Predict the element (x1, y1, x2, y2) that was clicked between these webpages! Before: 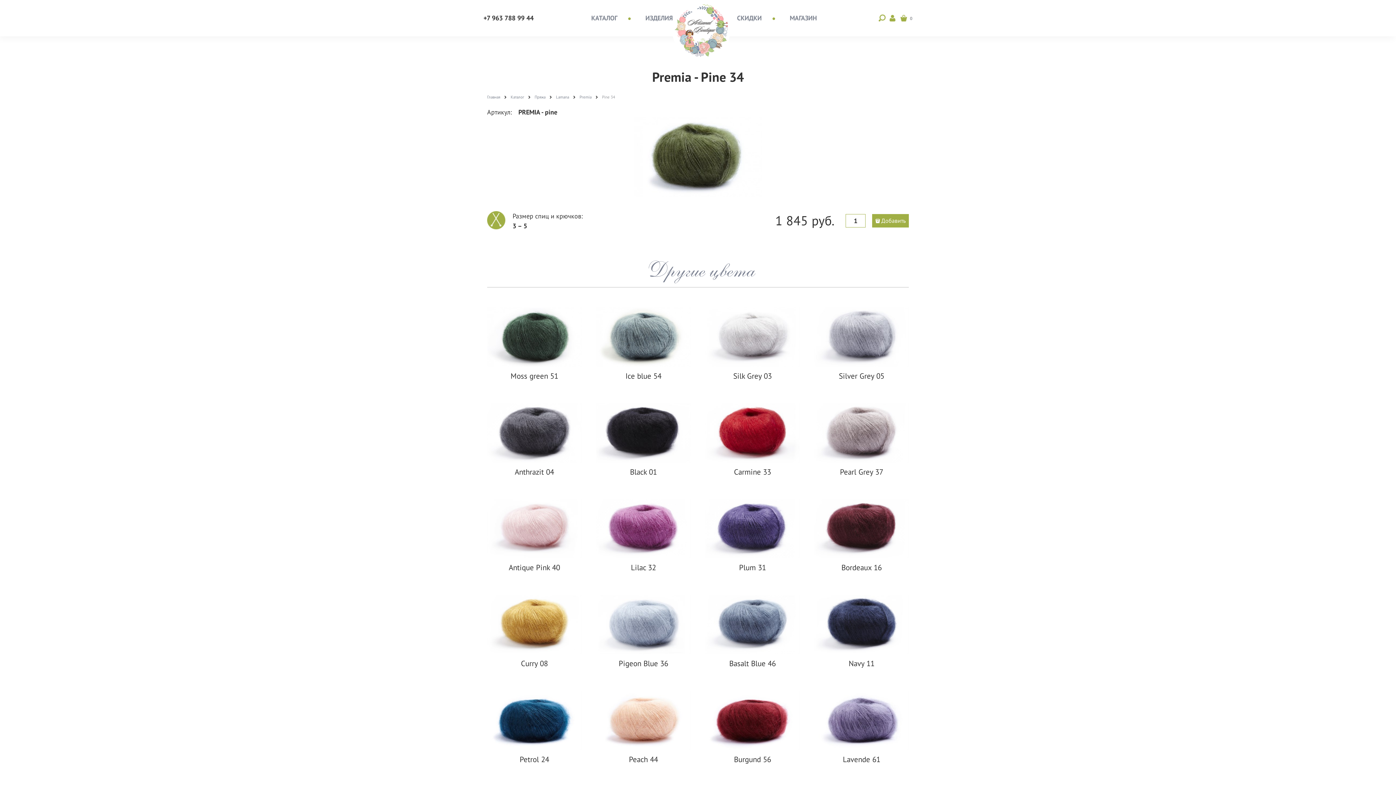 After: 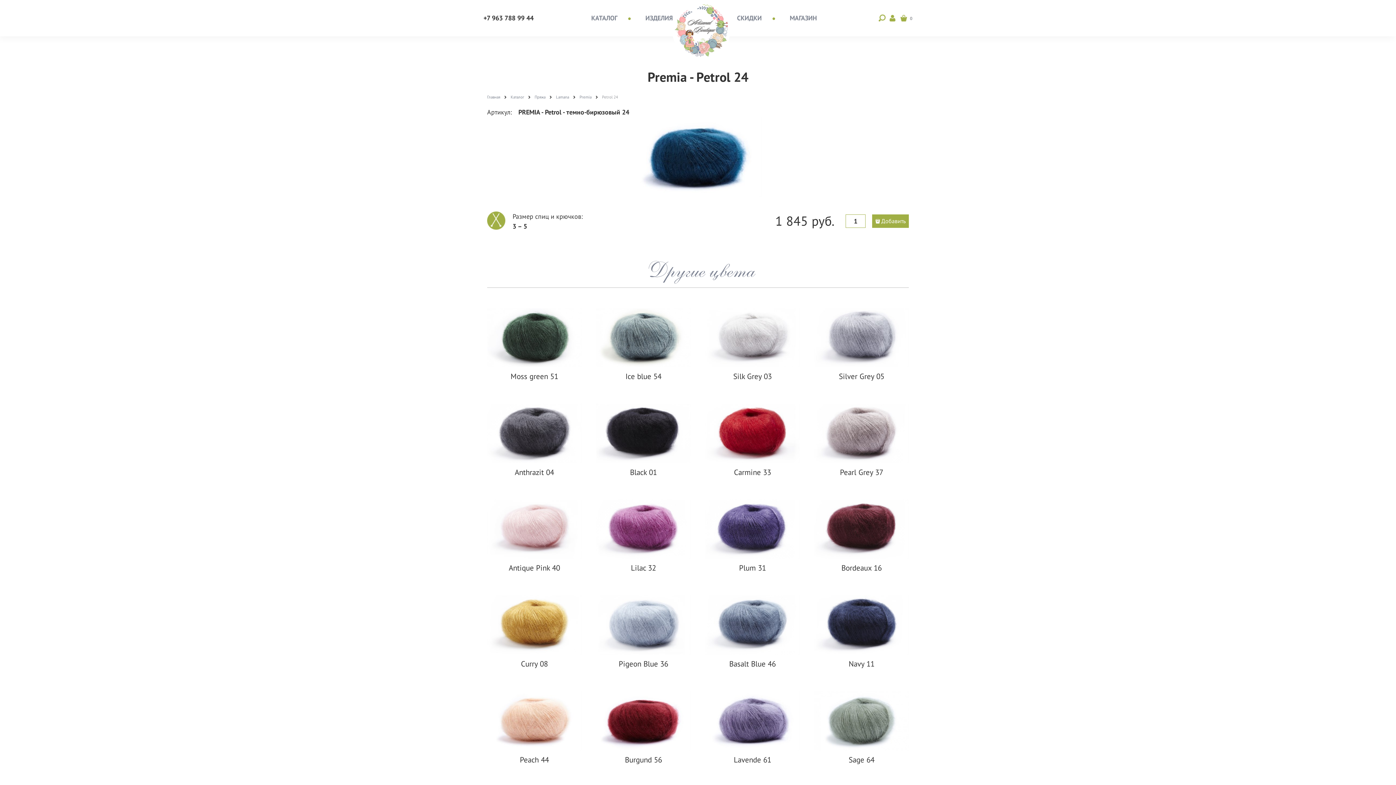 Action: label:   bbox: (487, 691, 581, 750)